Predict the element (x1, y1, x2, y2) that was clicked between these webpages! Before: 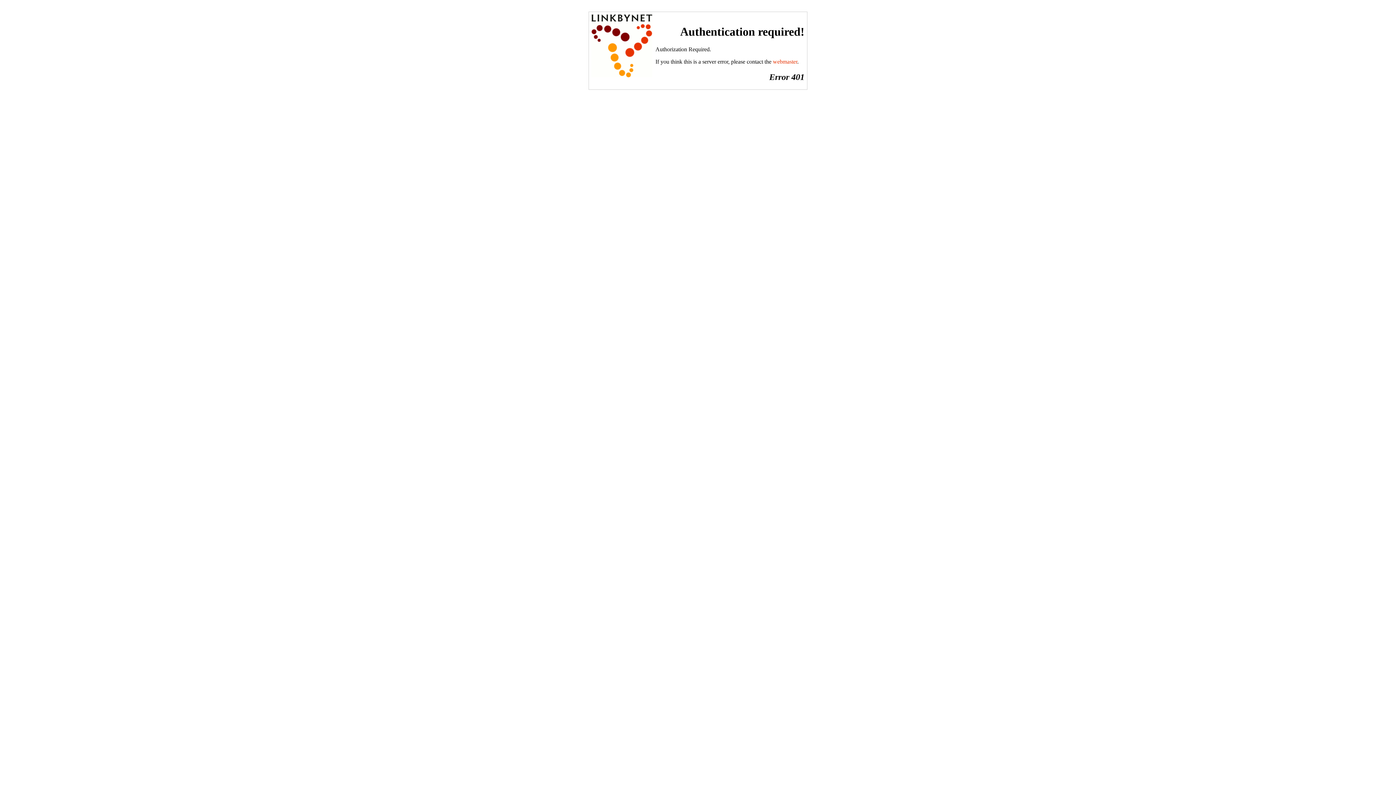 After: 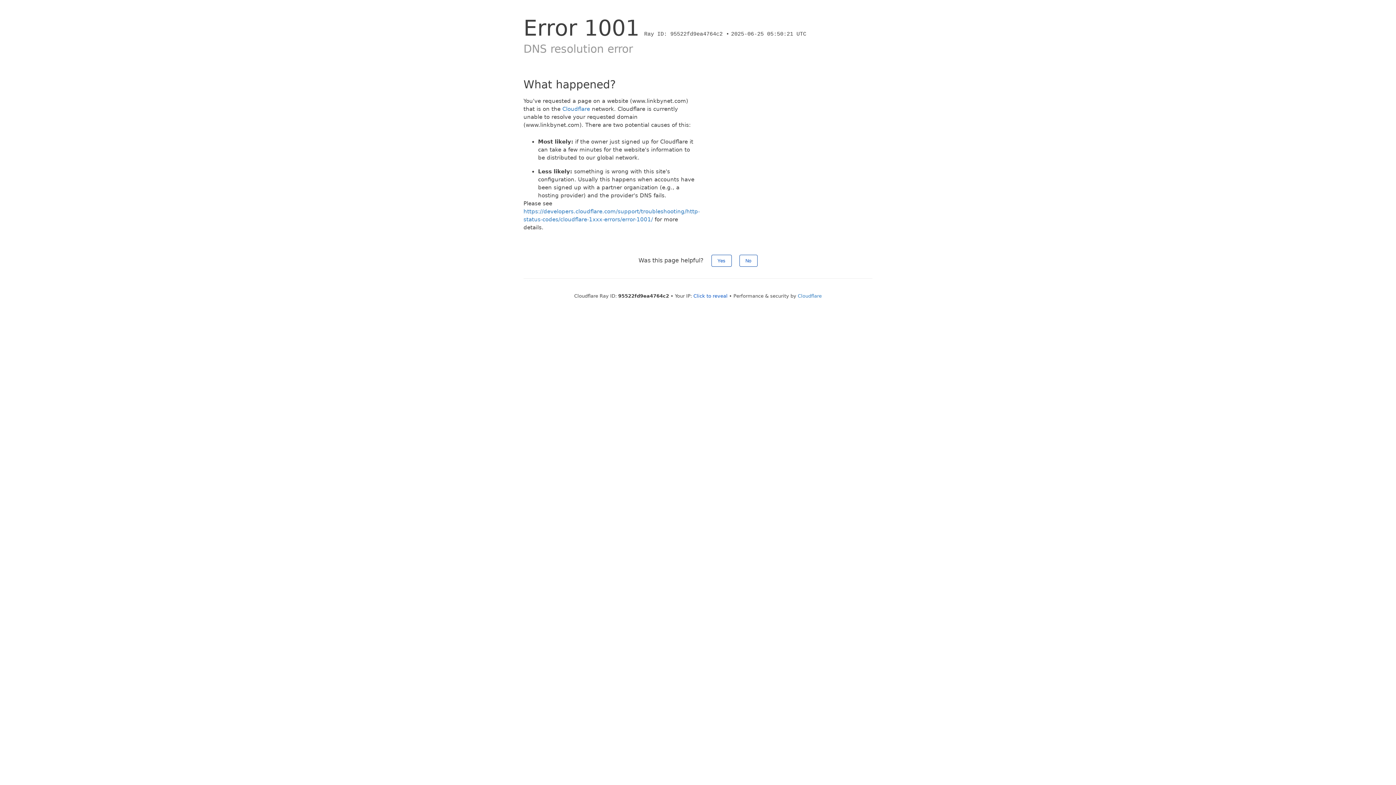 Action: label: webmaster bbox: (773, 58, 797, 64)